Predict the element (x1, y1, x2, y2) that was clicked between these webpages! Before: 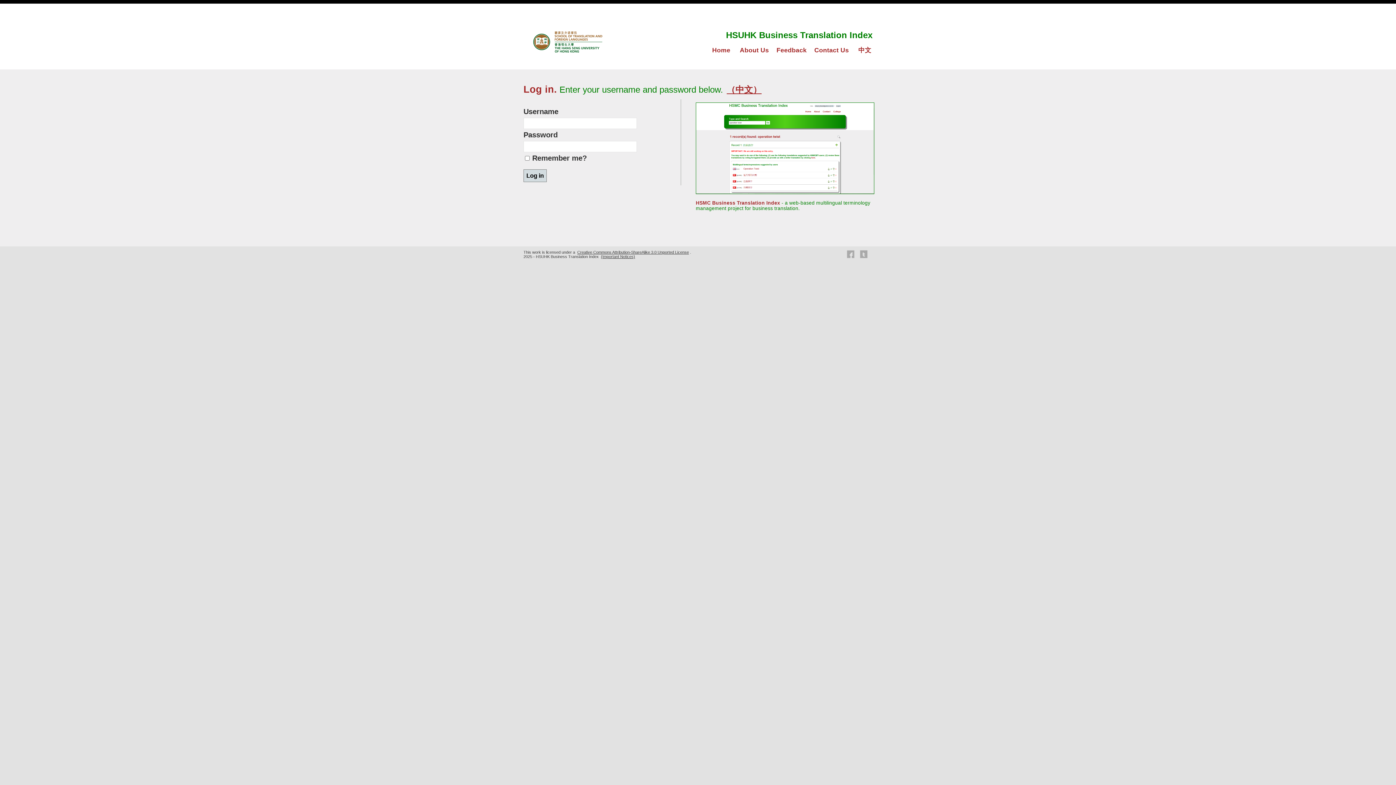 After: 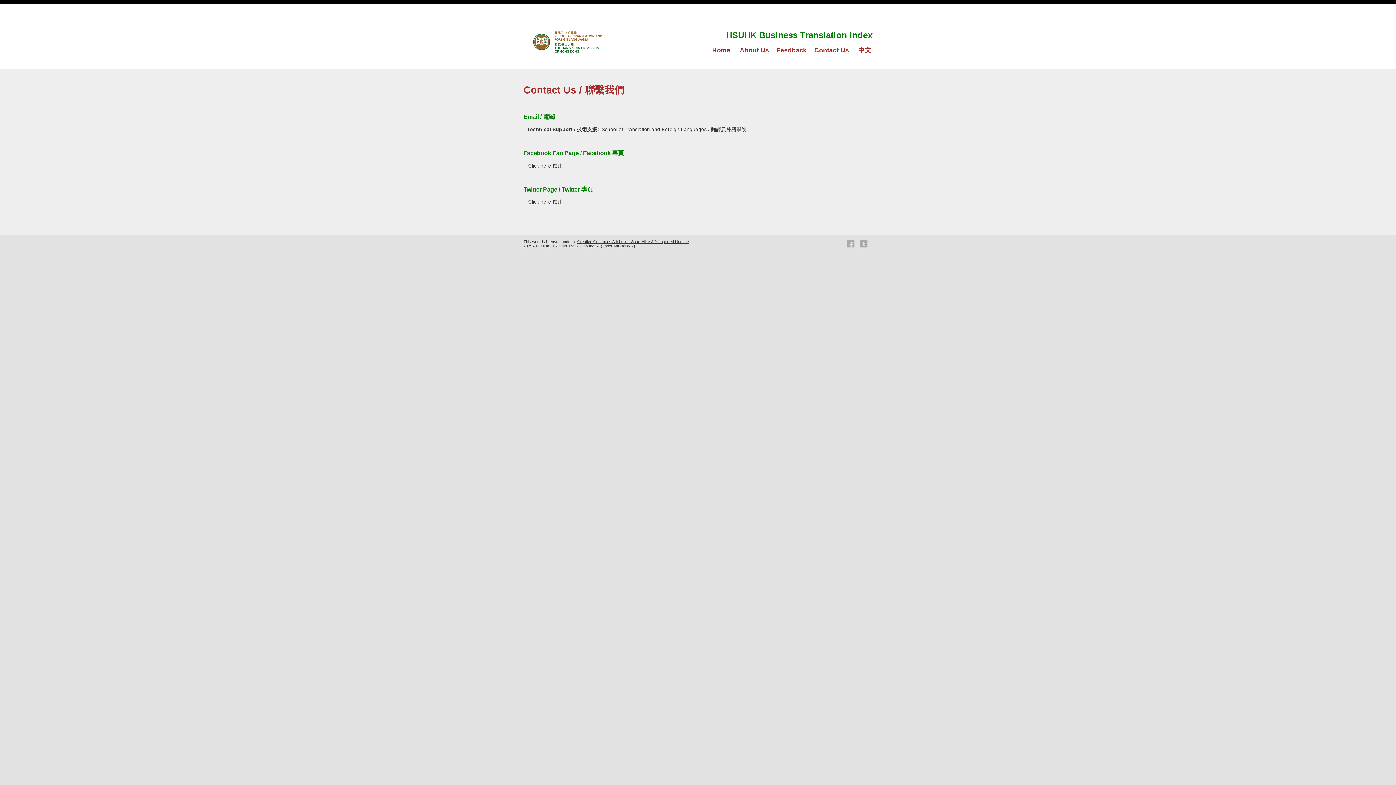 Action: label: Contact Us bbox: (813, 46, 850, 53)